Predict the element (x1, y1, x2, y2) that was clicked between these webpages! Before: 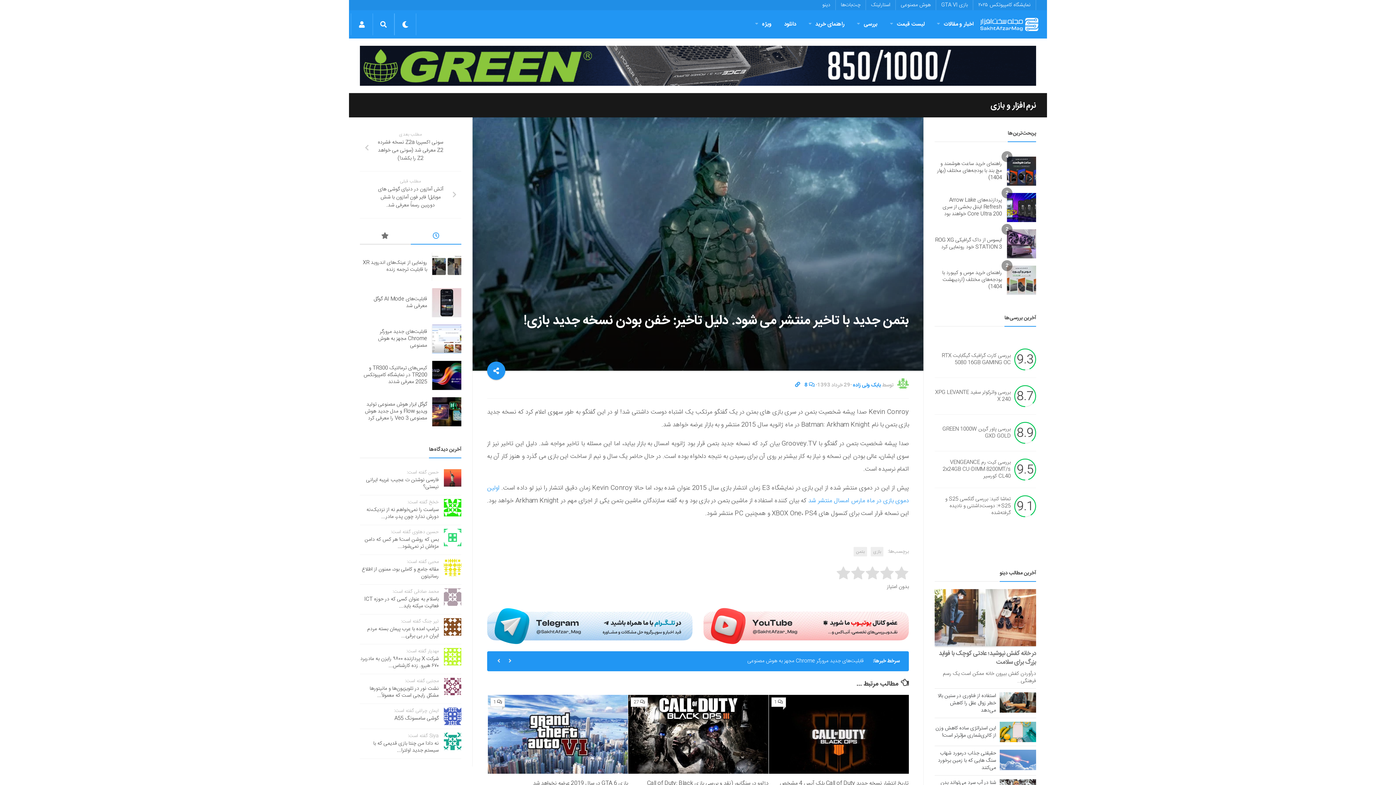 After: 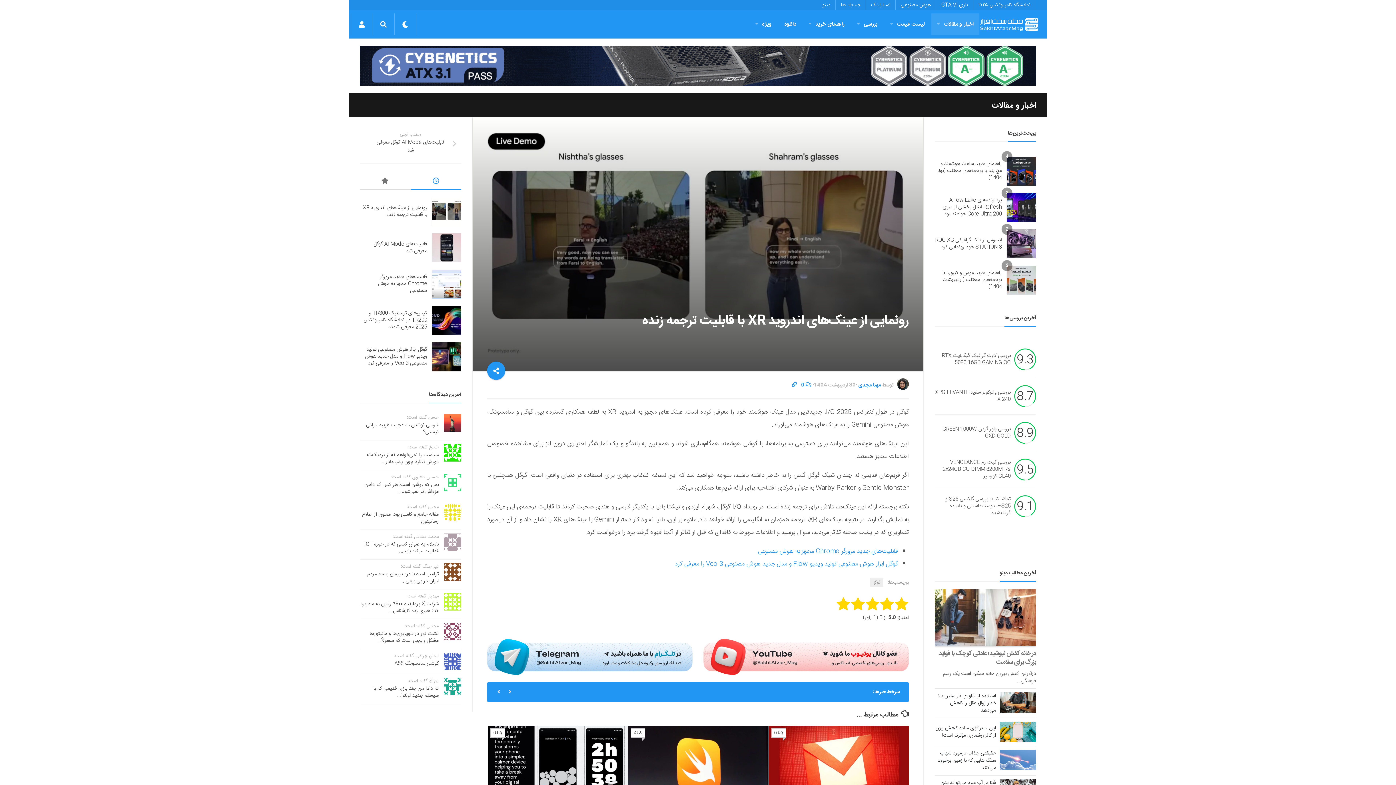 Action: bbox: (432, 251, 461, 281)